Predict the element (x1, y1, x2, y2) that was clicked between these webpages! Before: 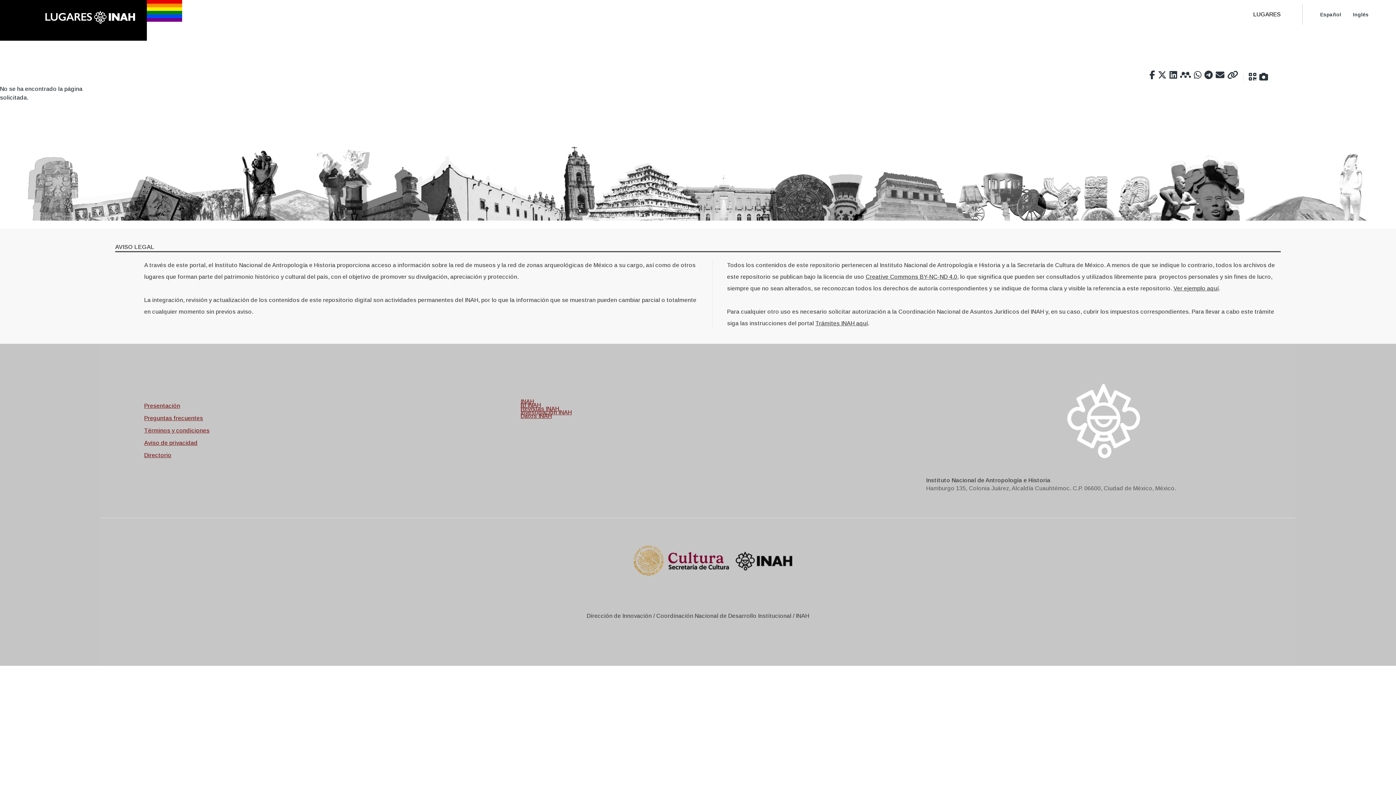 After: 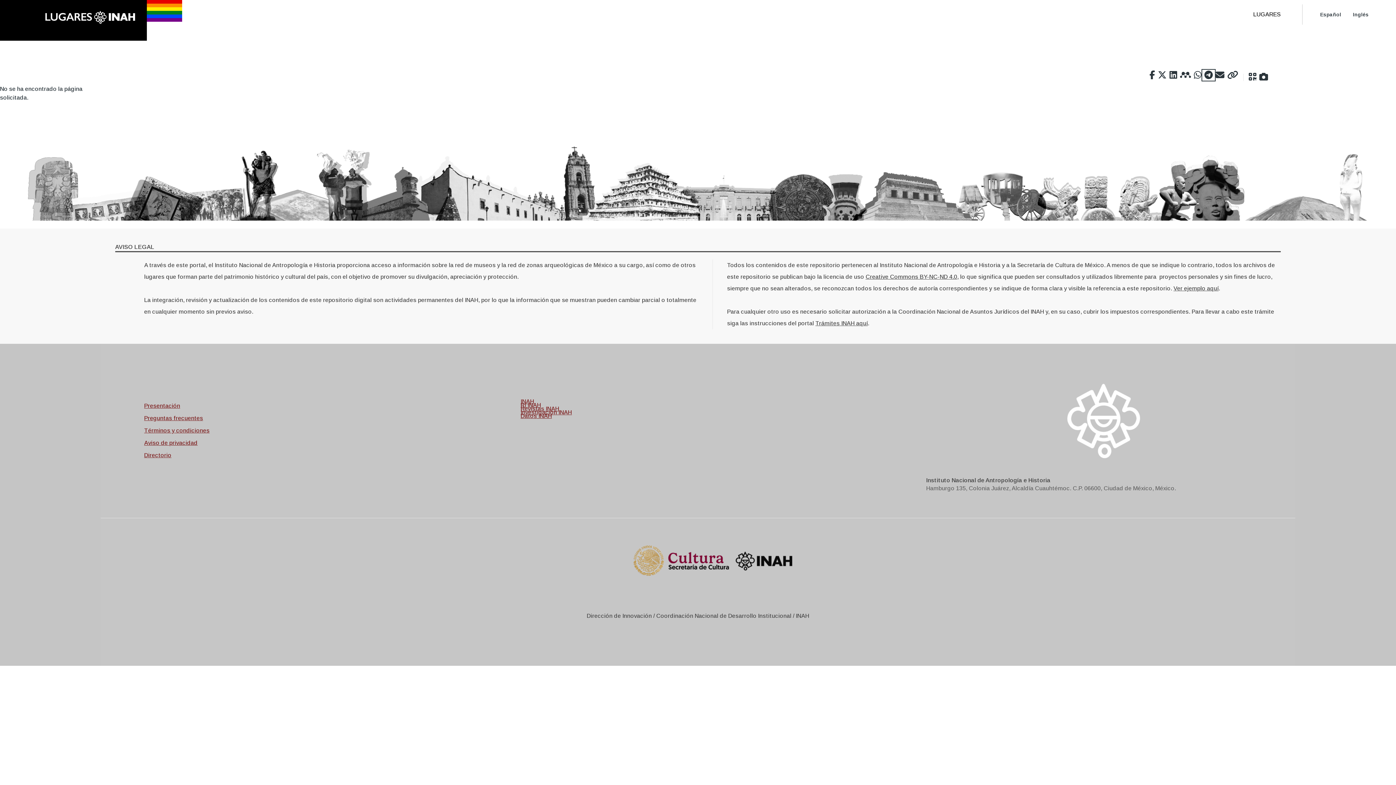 Action: bbox: (1203, 70, 1214, 79)